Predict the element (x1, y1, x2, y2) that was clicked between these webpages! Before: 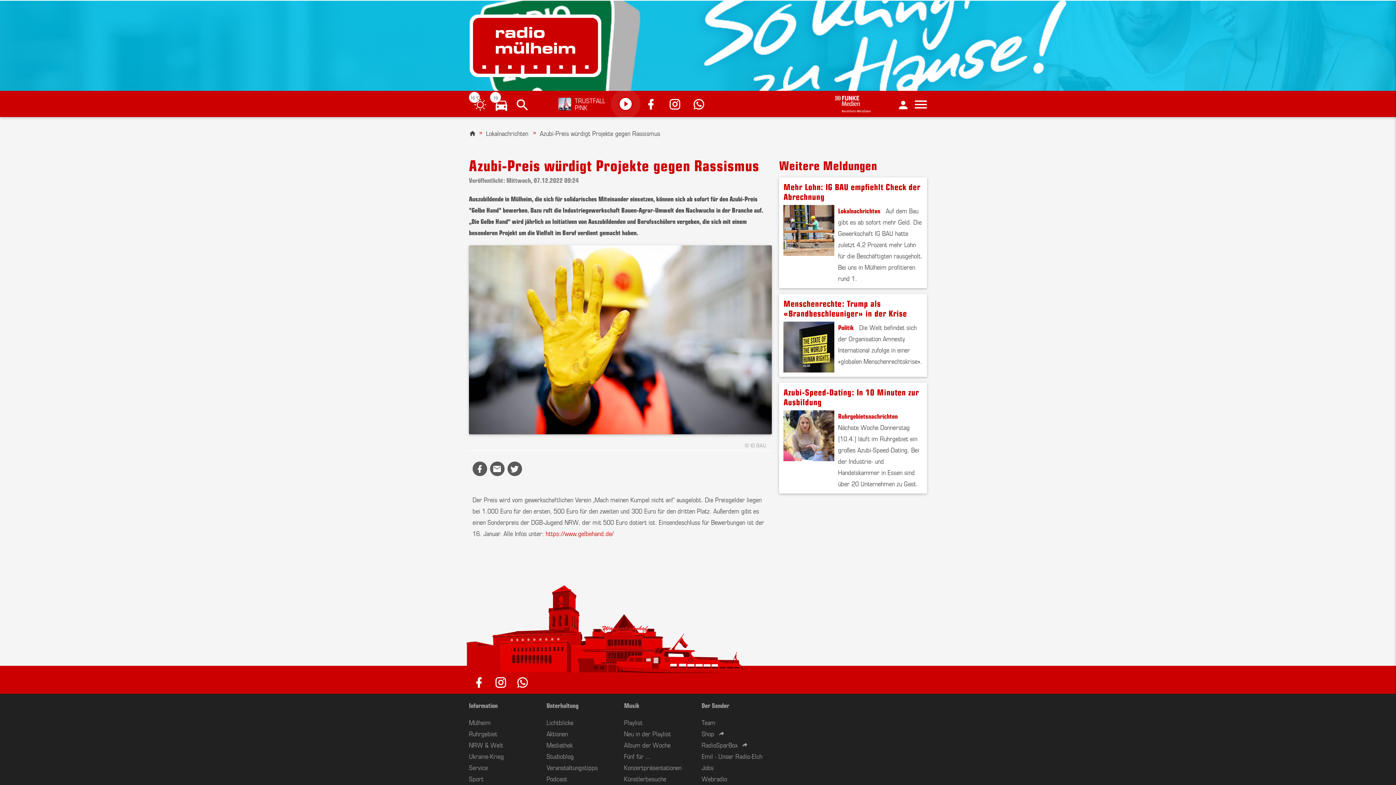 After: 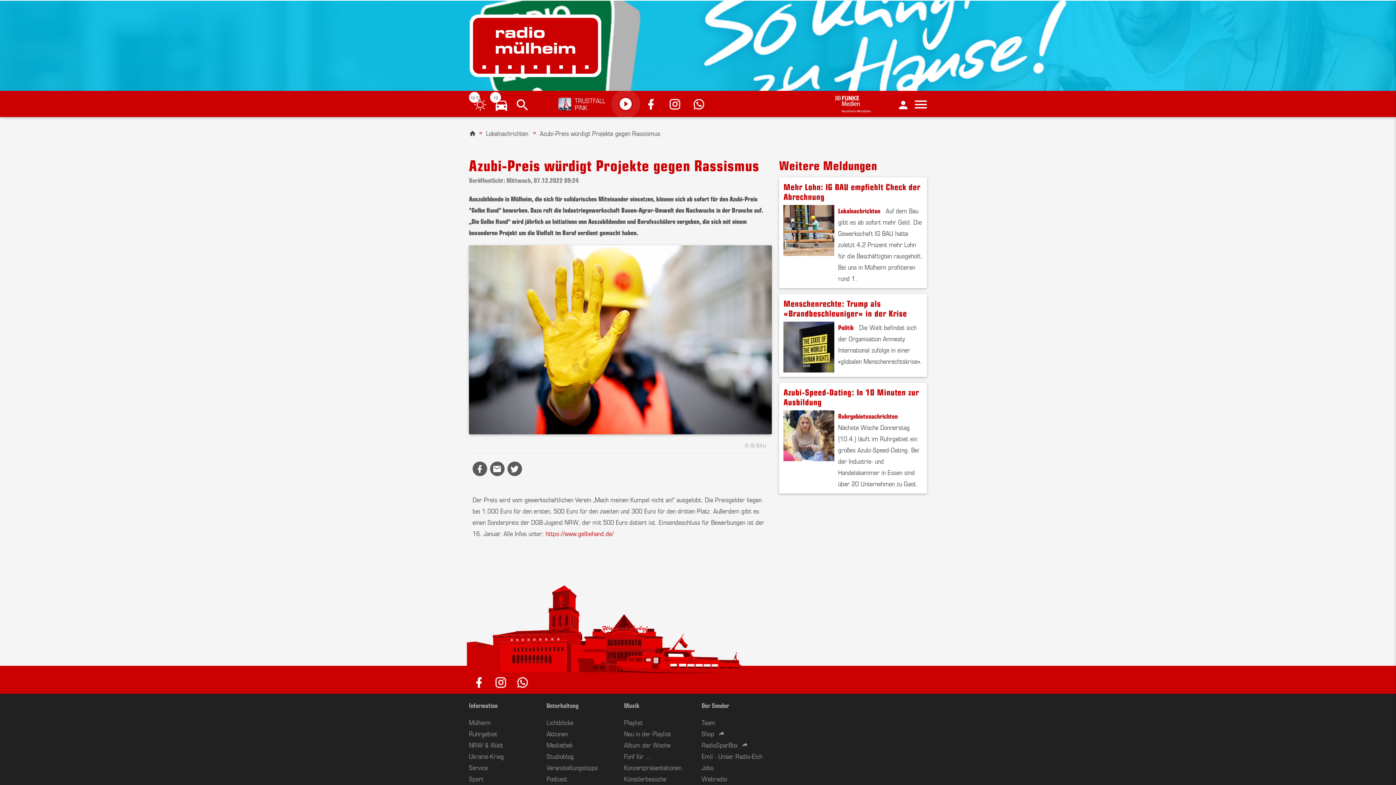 Action: bbox: (644, 95, 662, 112)